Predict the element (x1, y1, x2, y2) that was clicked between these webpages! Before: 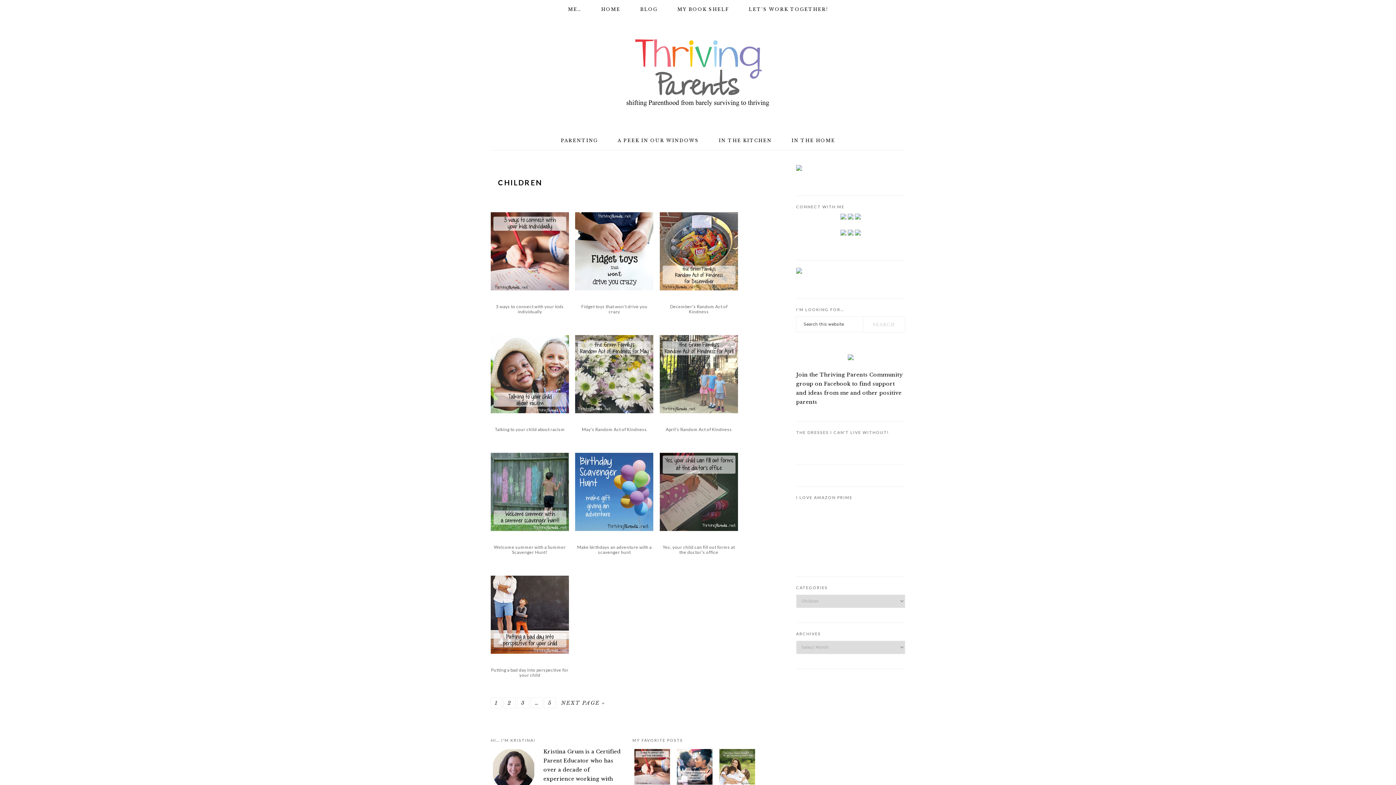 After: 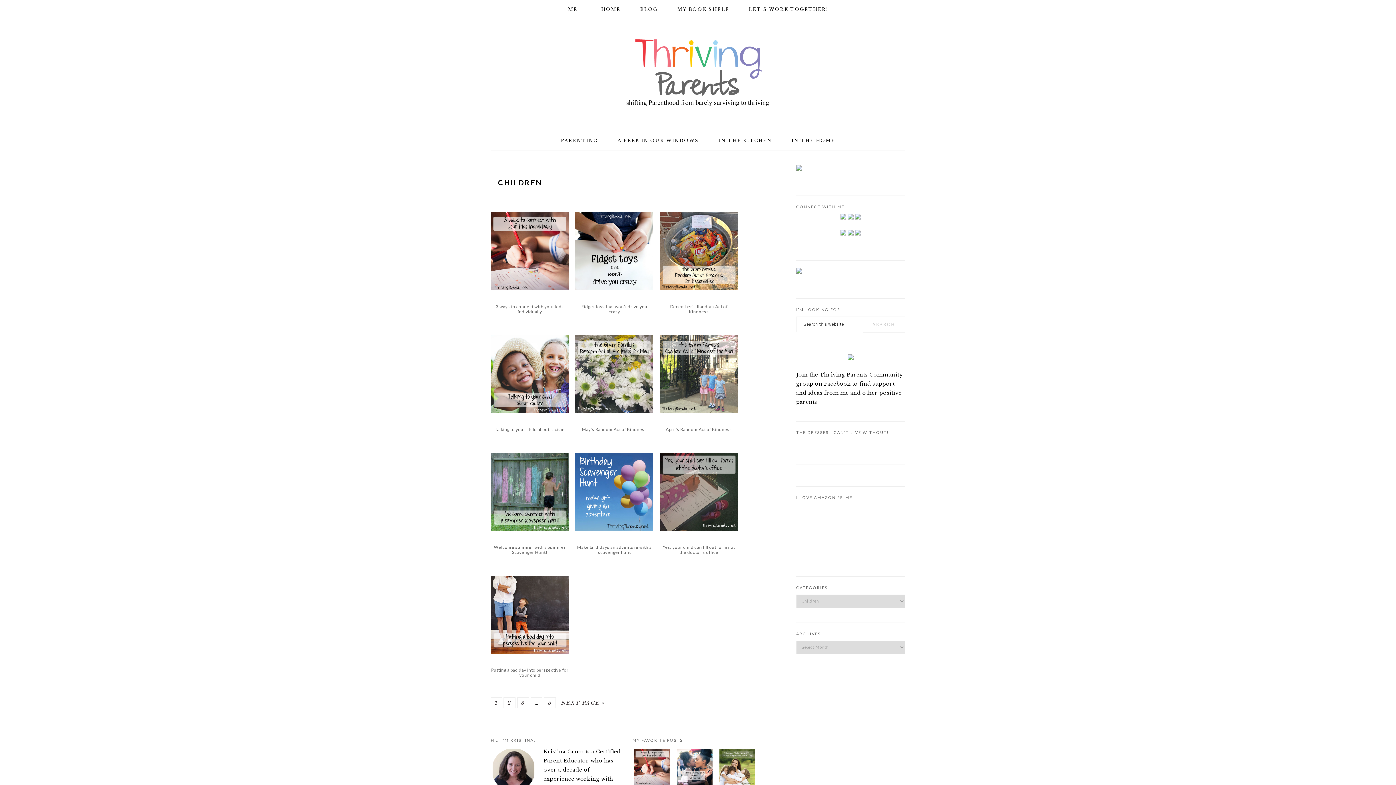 Action: bbox: (848, 221, 853, 228)